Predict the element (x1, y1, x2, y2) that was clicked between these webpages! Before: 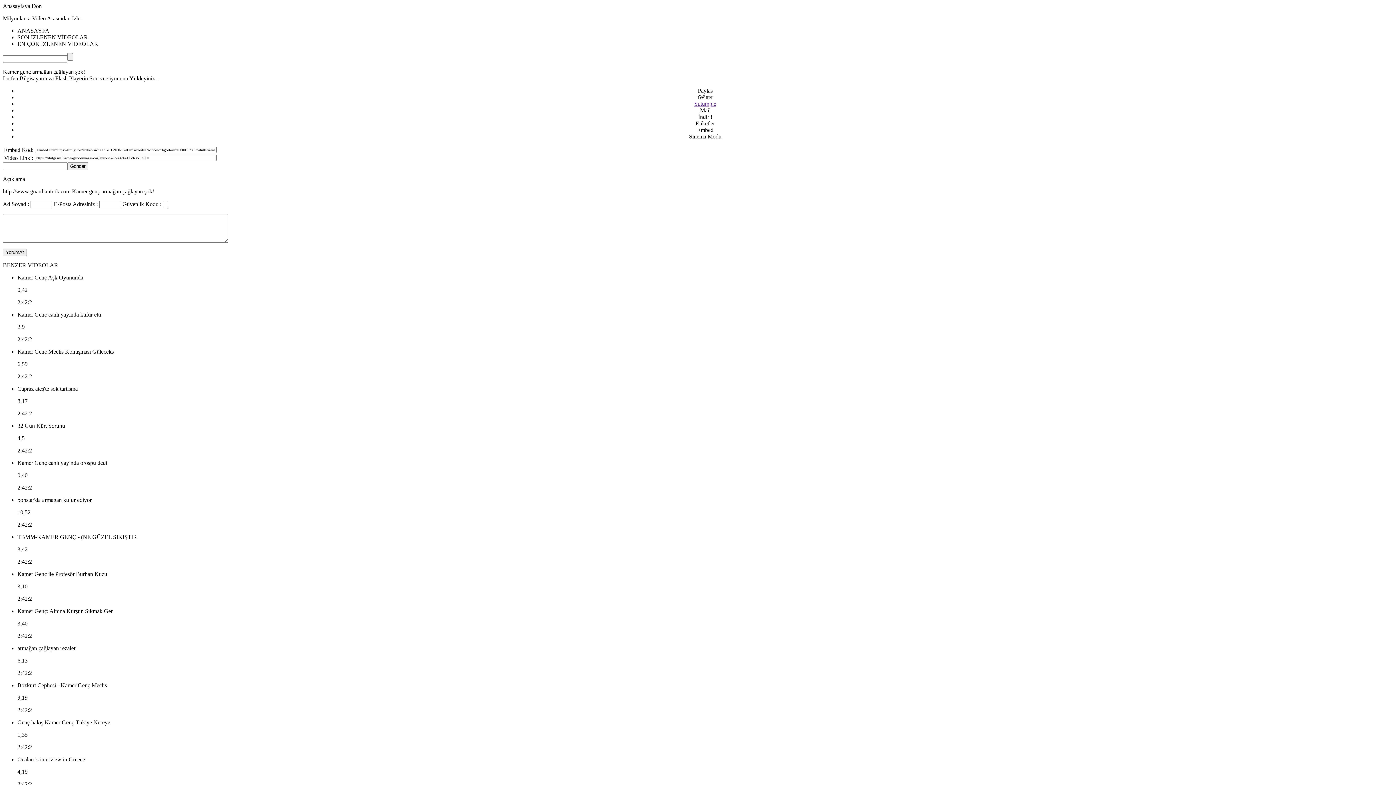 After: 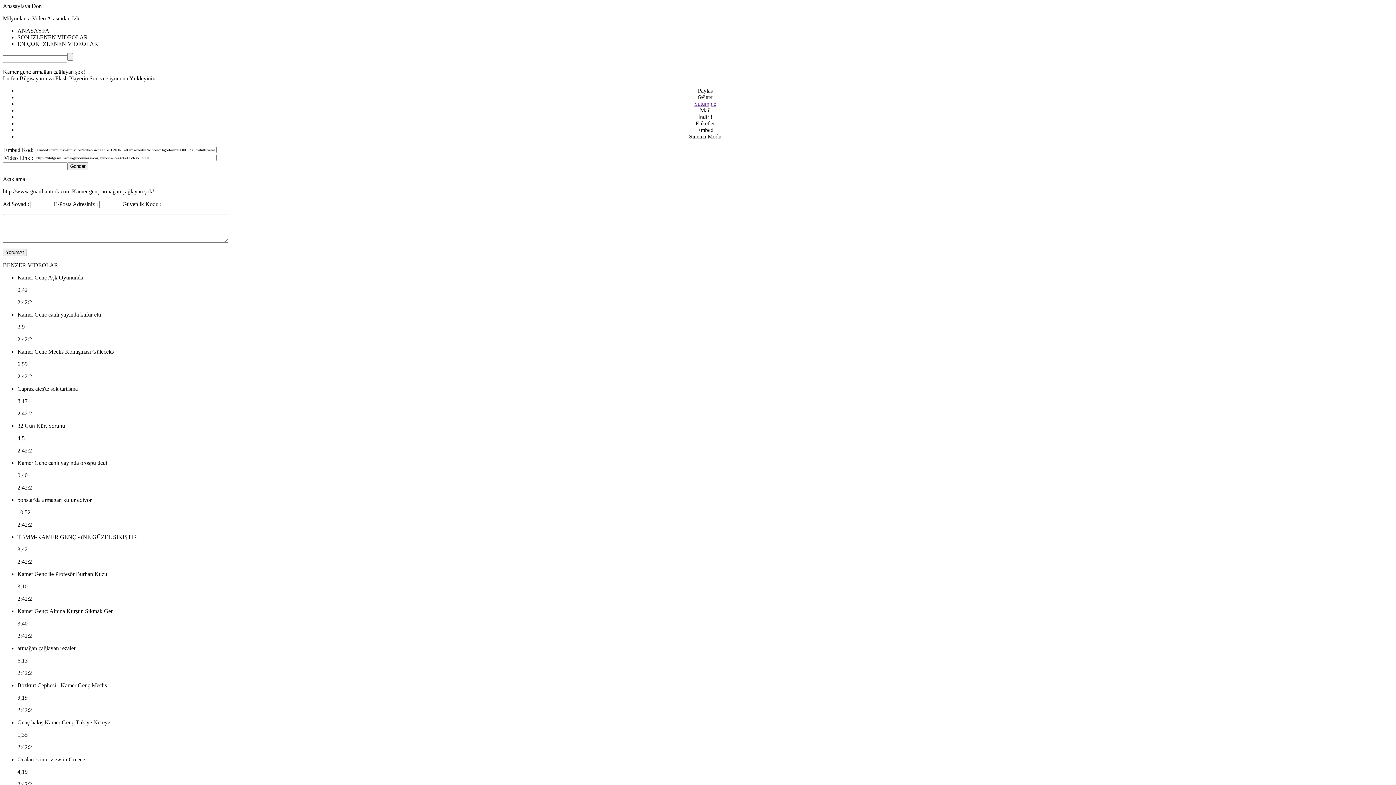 Action: label: Etiketler bbox: (695, 120, 715, 126)